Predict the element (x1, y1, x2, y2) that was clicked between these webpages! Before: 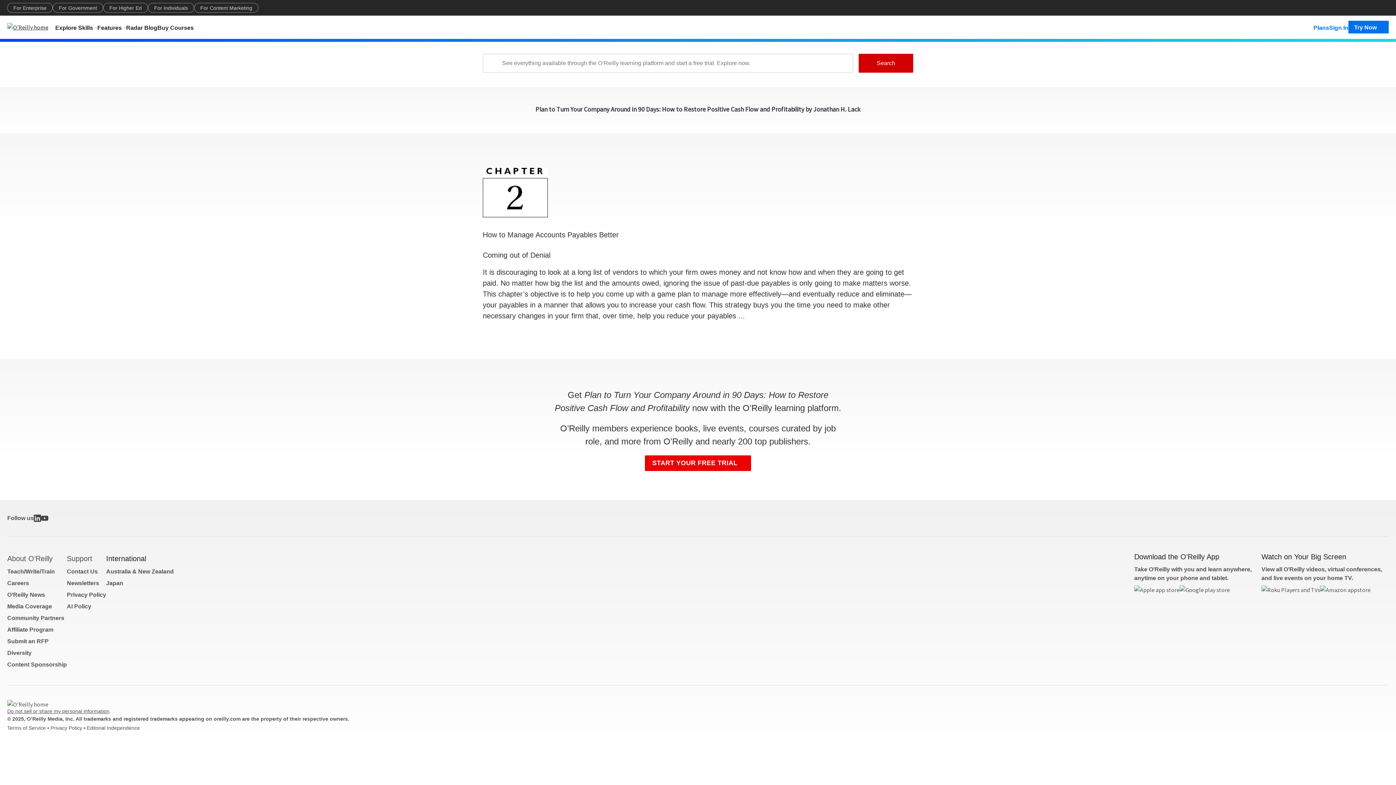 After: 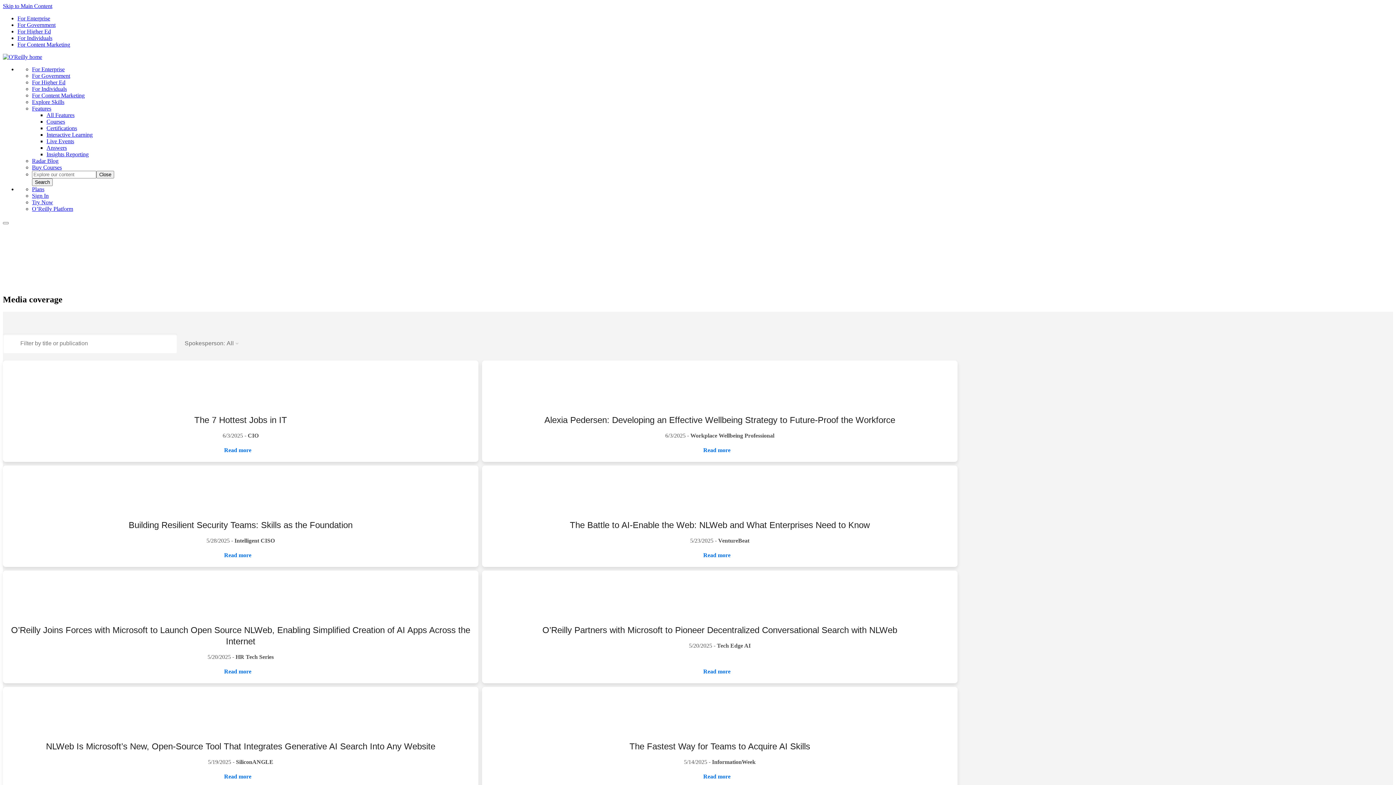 Action: label: Media Coverage bbox: (7, 603, 52, 609)